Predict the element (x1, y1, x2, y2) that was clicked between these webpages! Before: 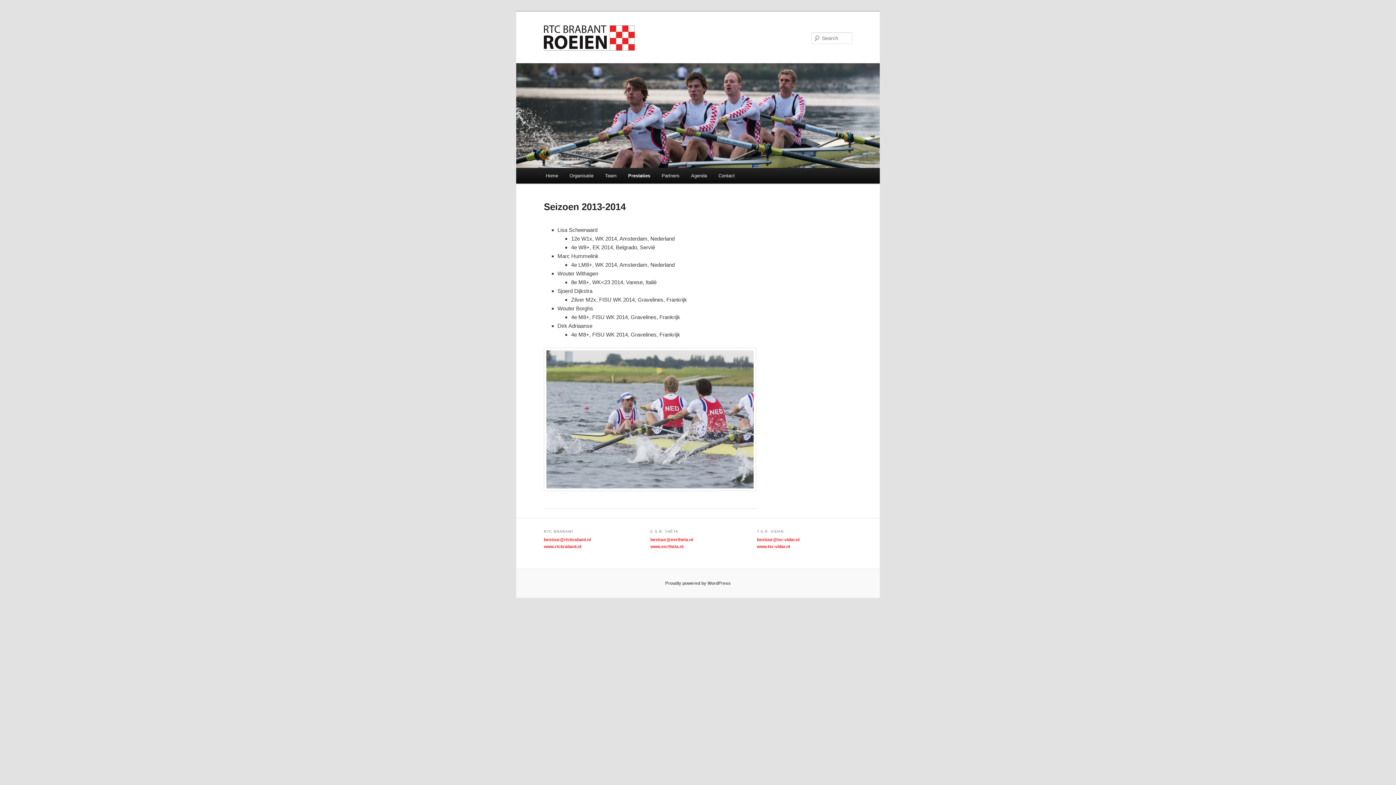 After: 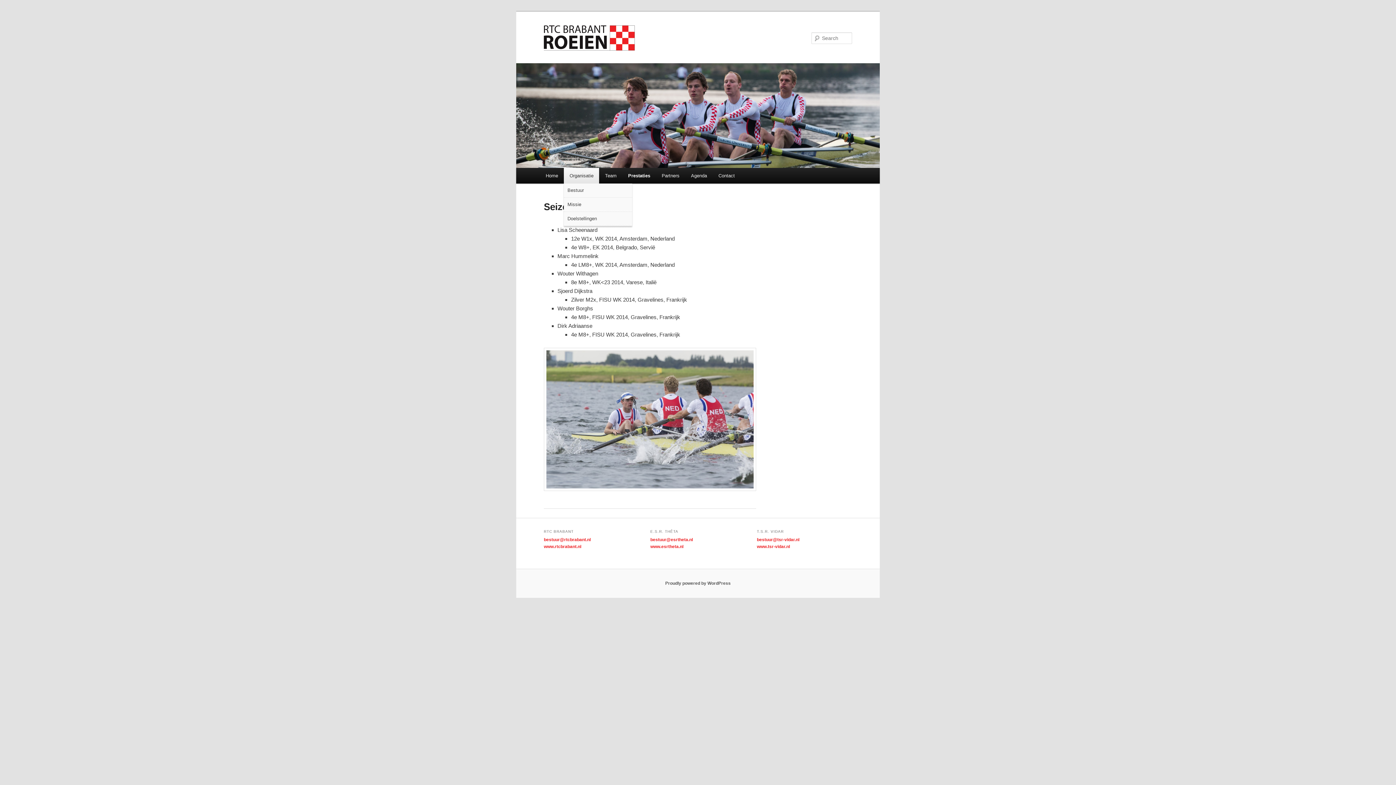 Action: label: Organisatie bbox: (563, 167, 599, 183)